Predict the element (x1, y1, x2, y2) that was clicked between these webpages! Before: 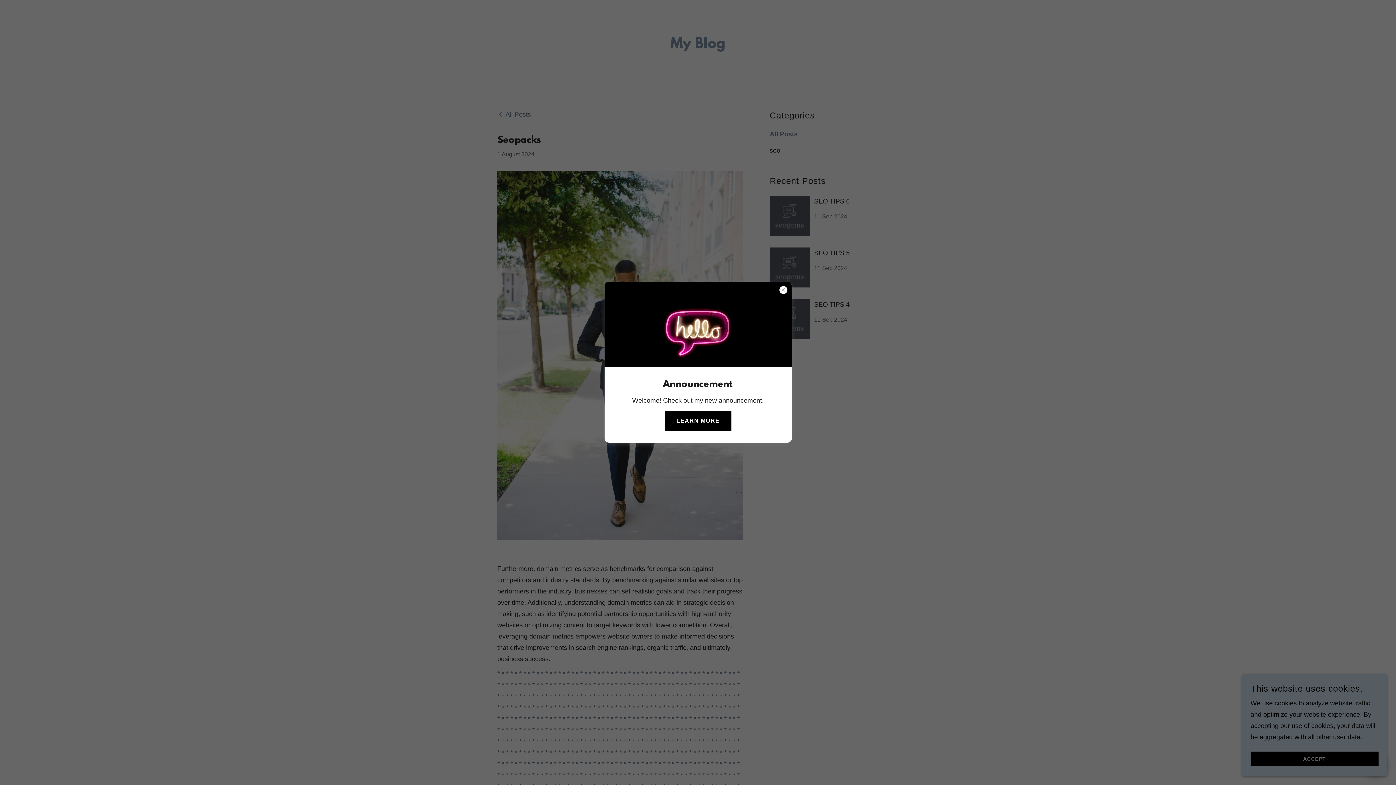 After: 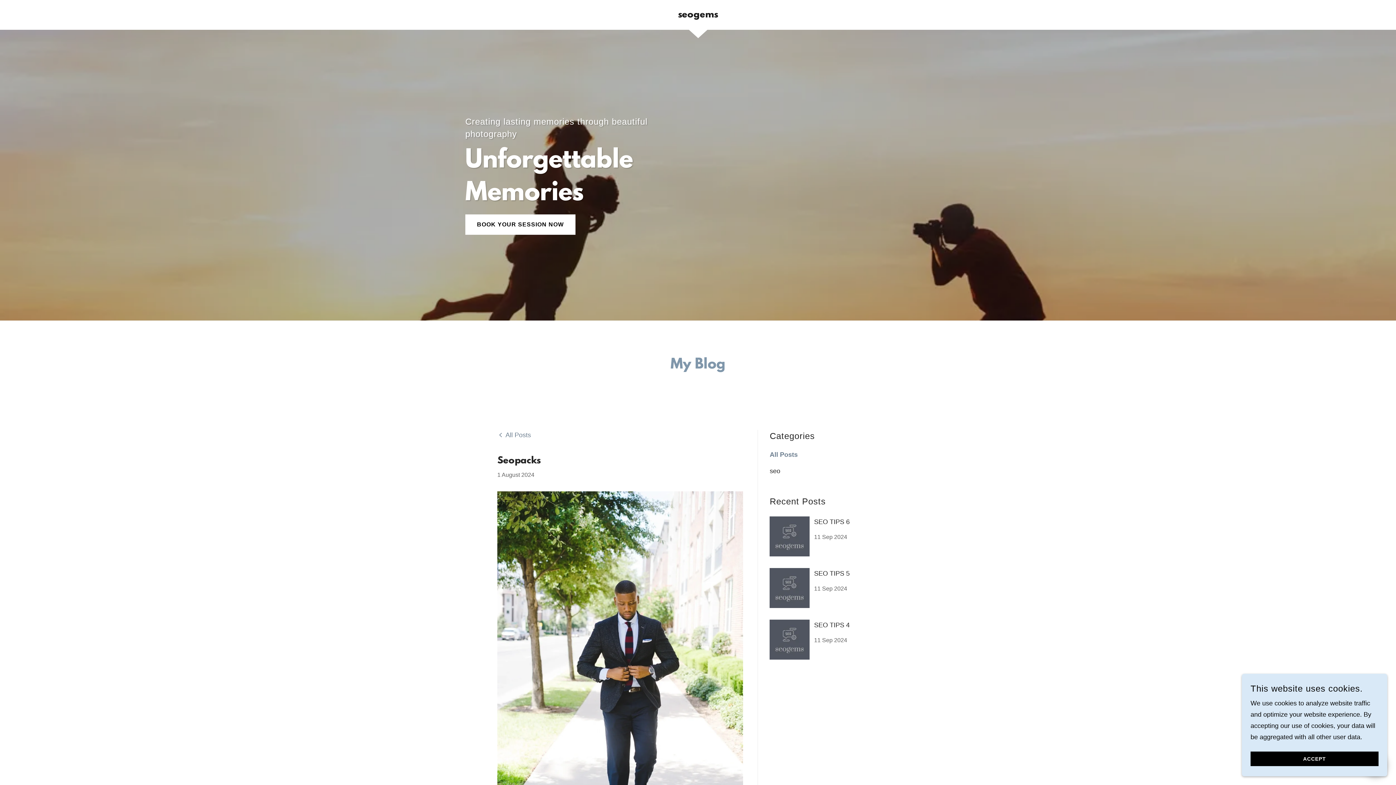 Action: label: LEARN MORE bbox: (664, 410, 731, 431)